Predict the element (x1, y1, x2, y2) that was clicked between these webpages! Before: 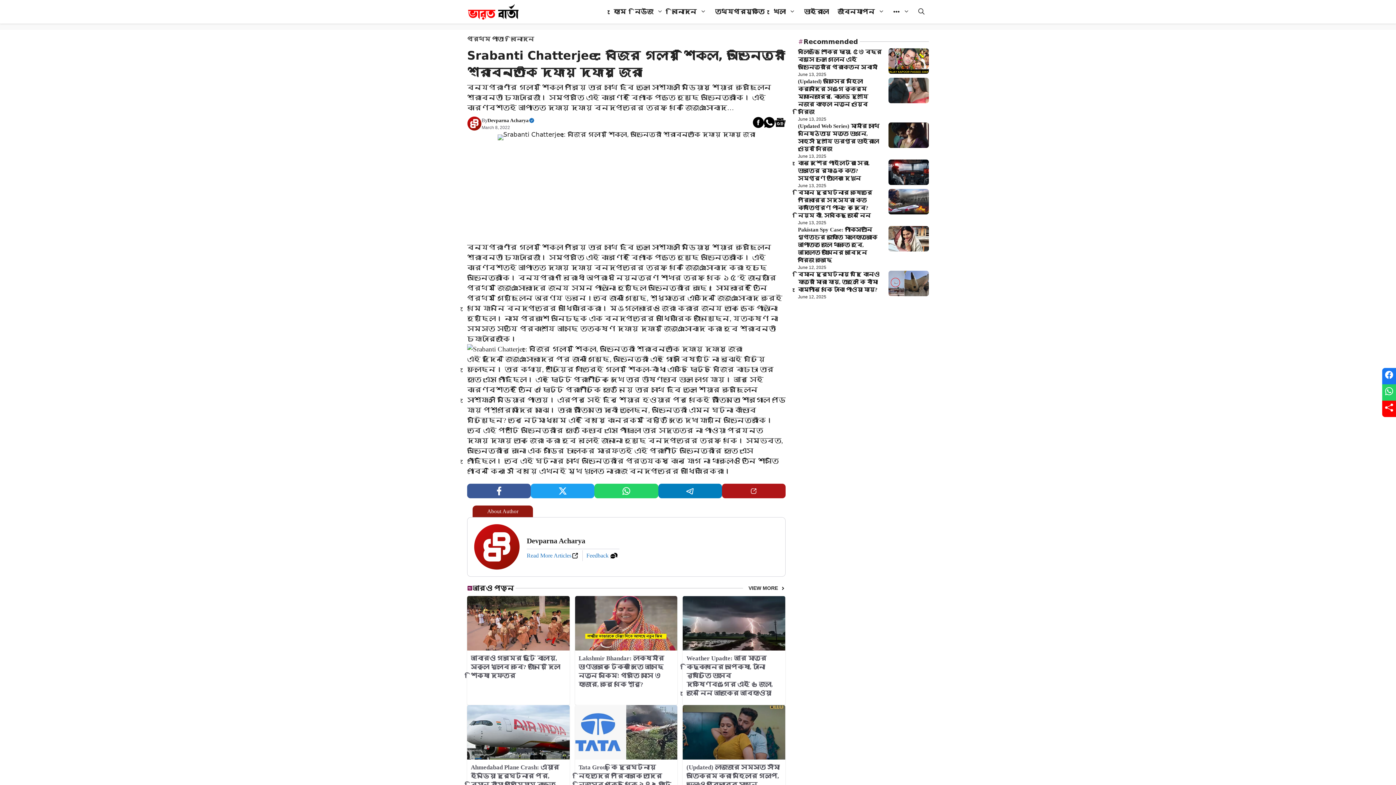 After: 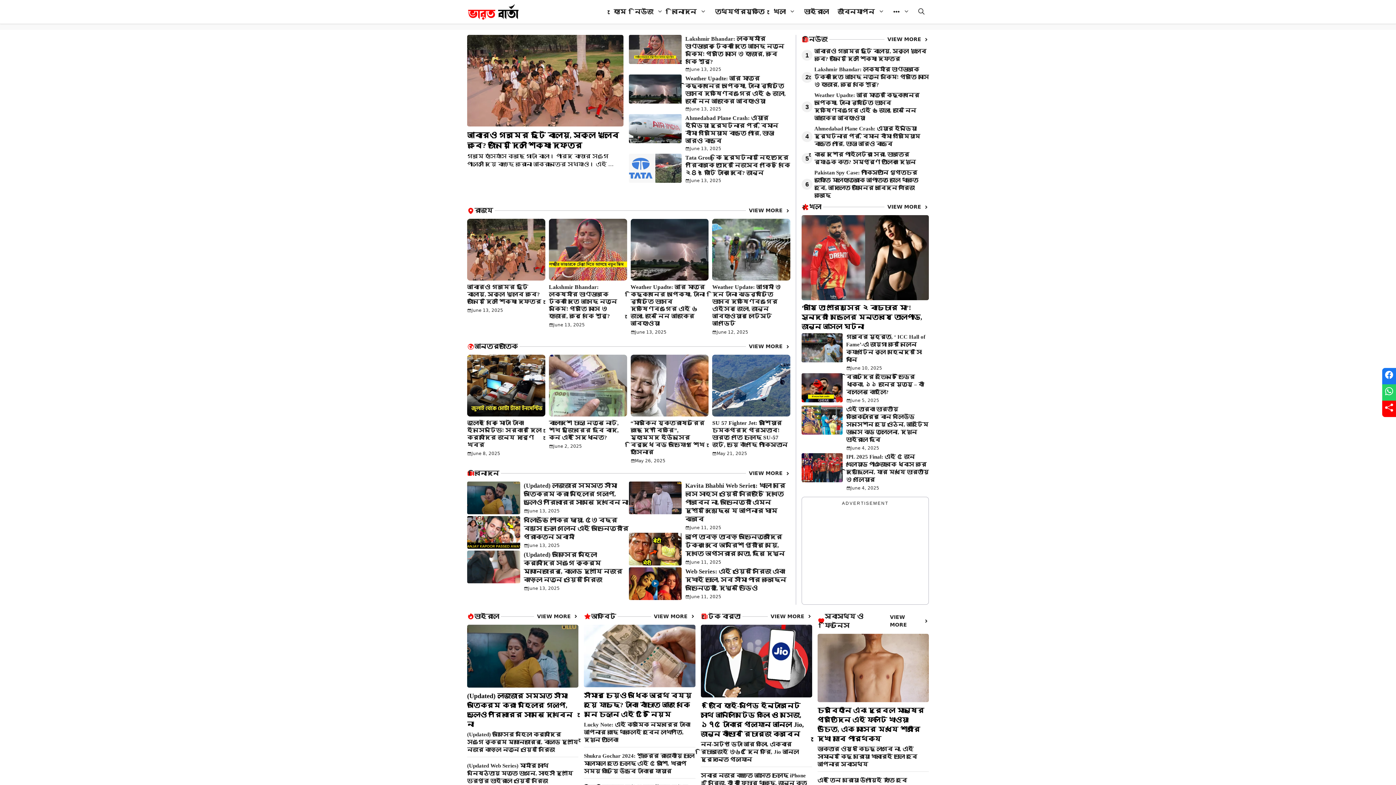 Action: bbox: (467, 0, 519, 23)